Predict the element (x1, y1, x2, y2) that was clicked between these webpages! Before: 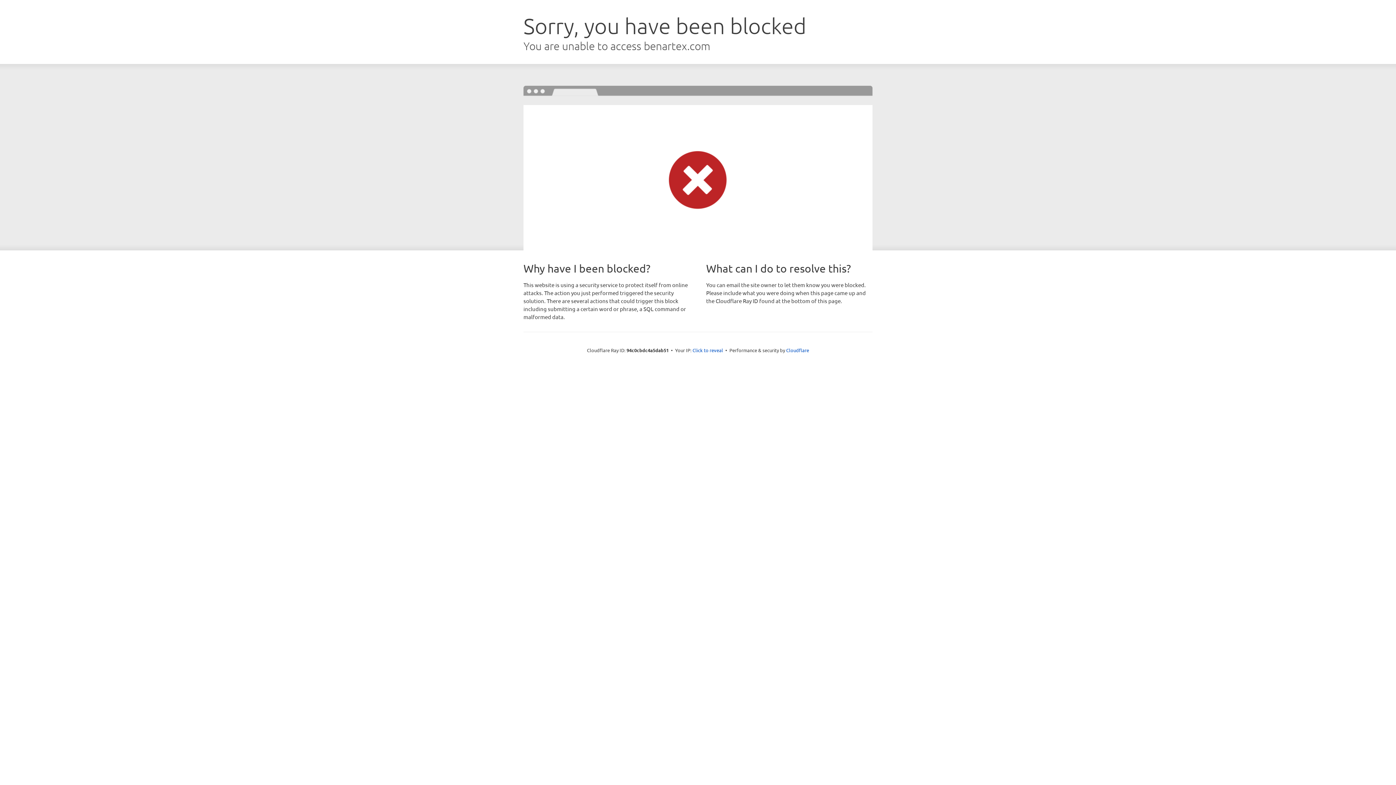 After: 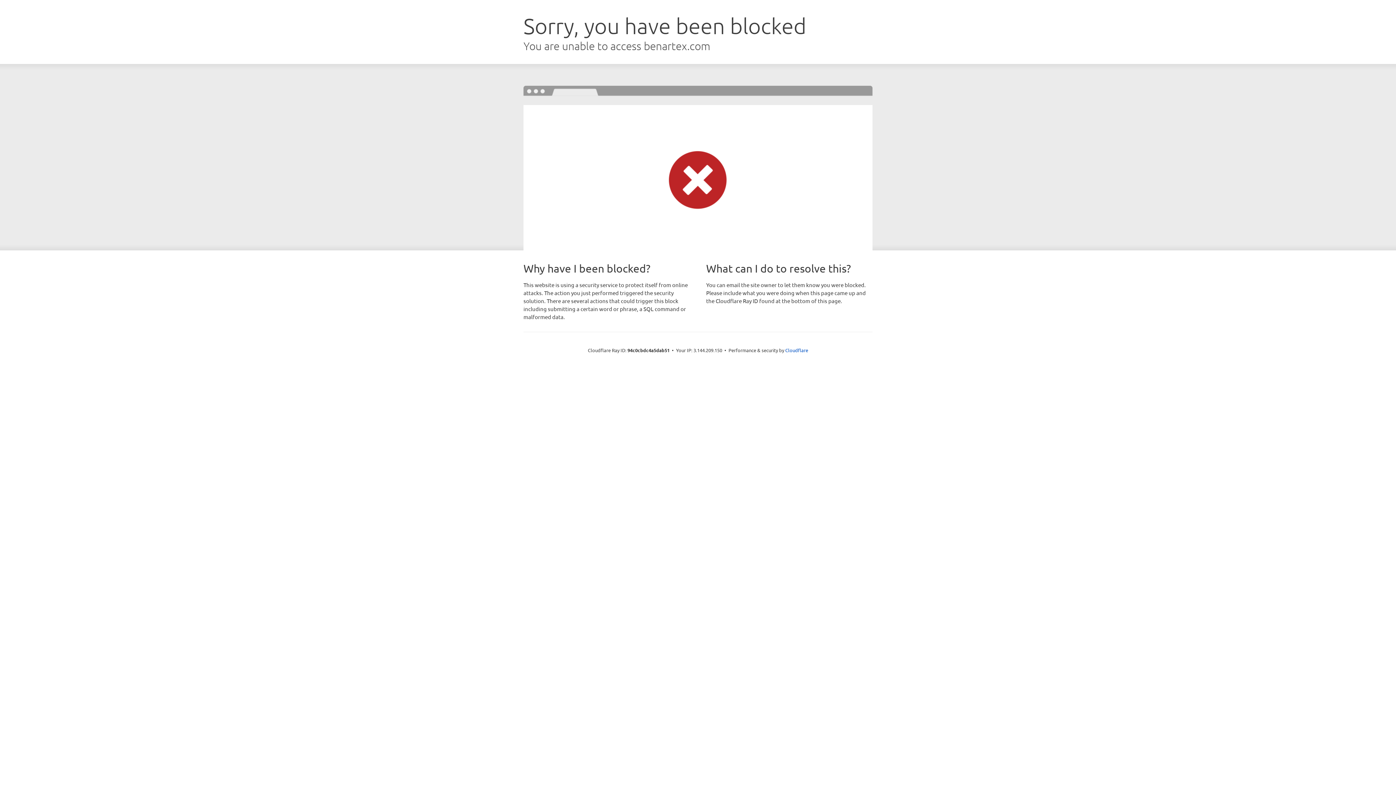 Action: label: Click to reveal bbox: (692, 346, 723, 353)